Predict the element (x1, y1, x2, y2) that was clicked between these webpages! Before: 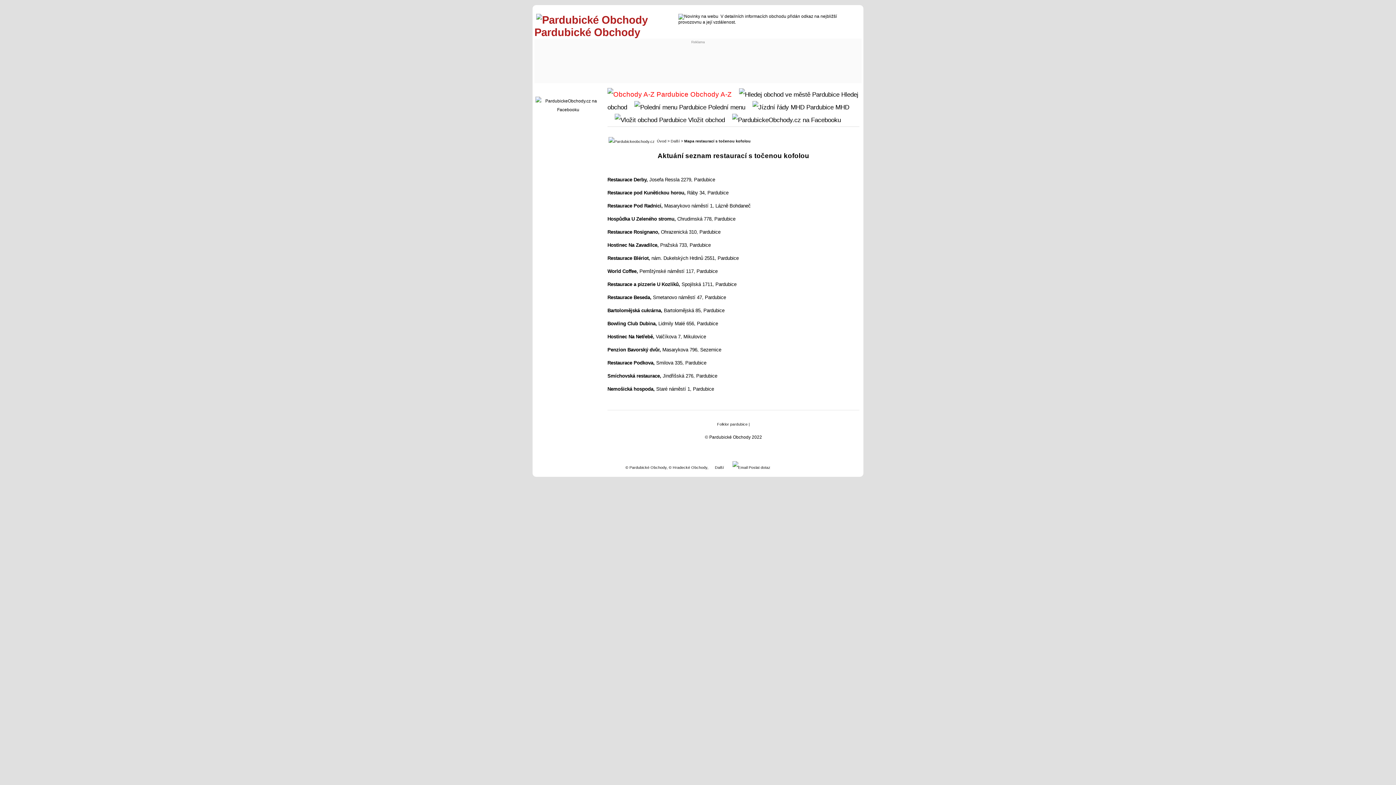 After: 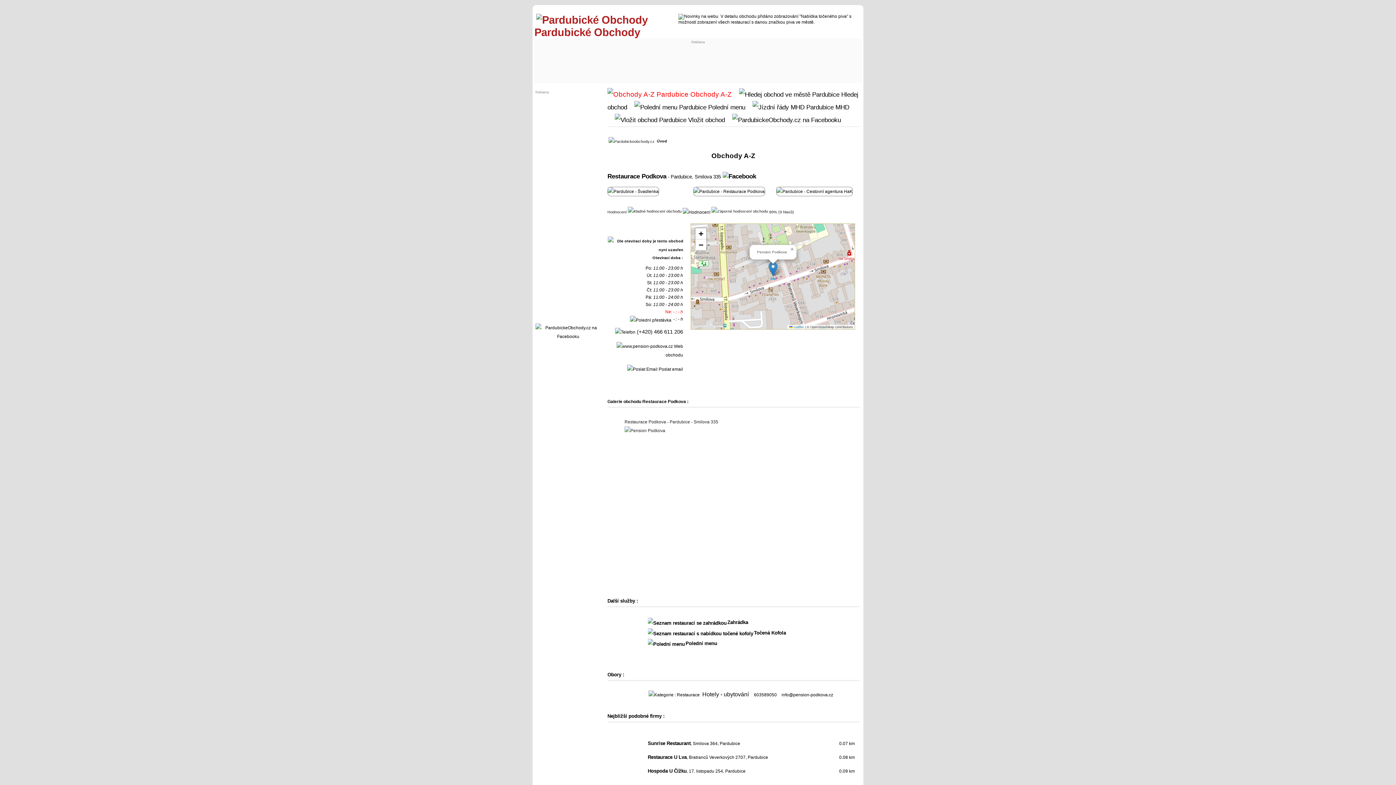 Action: bbox: (607, 360, 706, 365) label: Restaurace Podkova, Smilova 335, Pardubice